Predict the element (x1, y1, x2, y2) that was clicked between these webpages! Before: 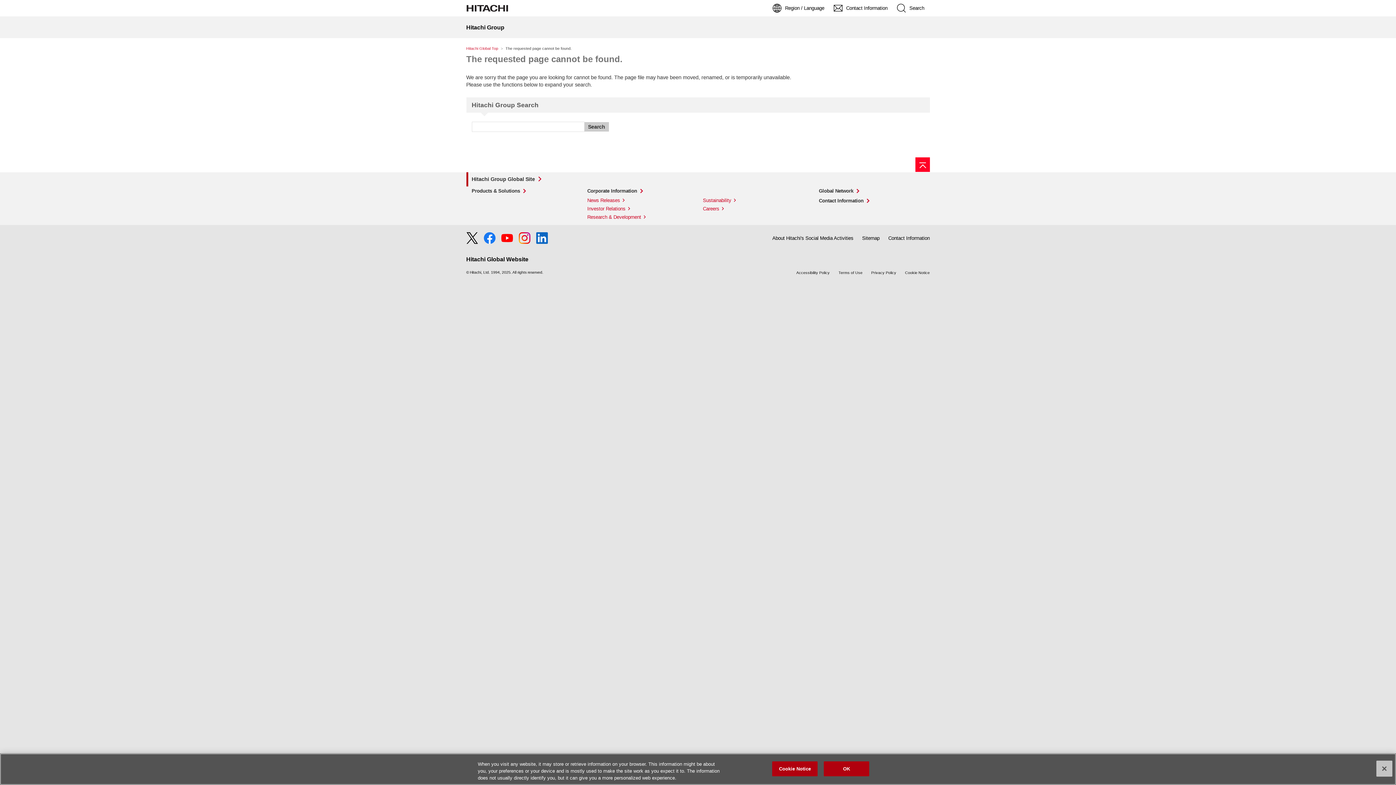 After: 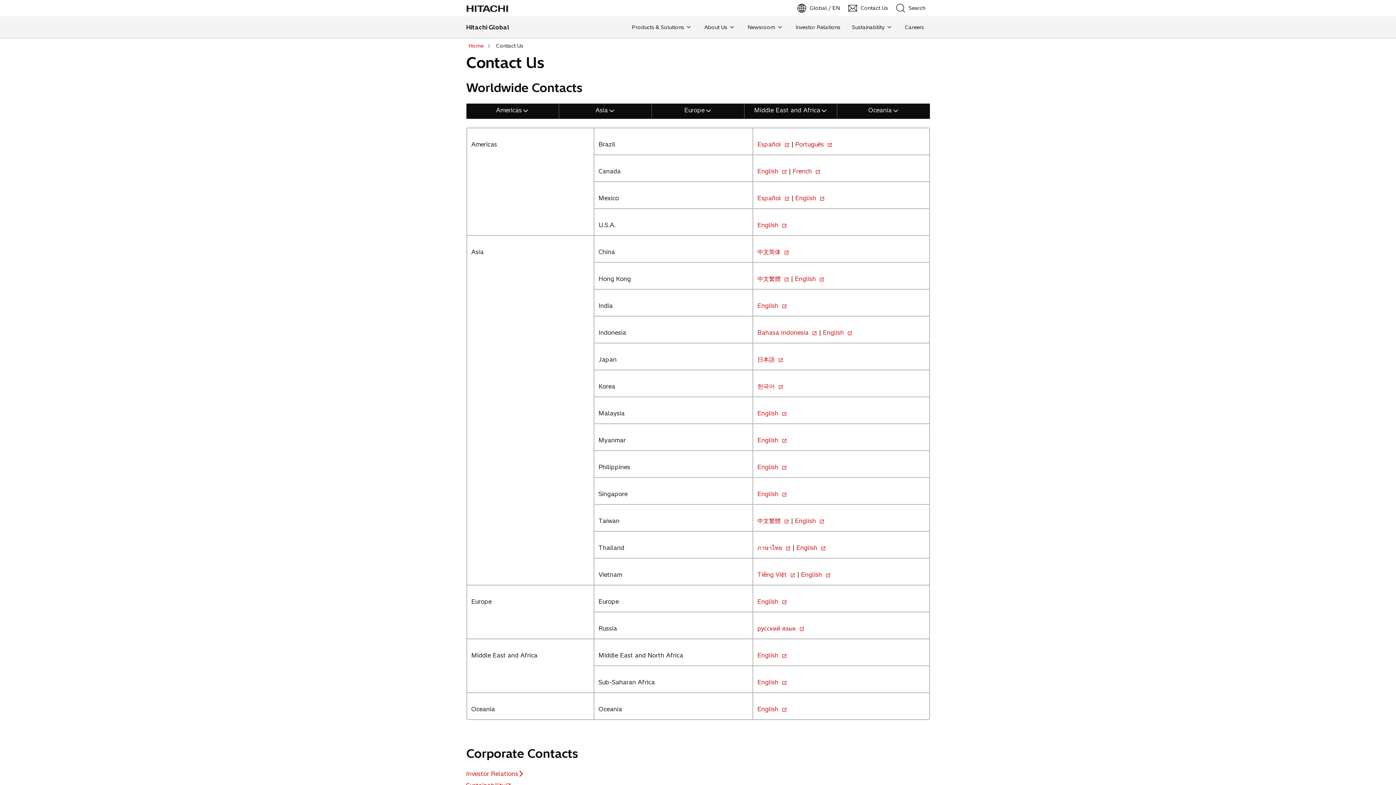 Action: bbox: (819, 198, 871, 203) label: Contact Information